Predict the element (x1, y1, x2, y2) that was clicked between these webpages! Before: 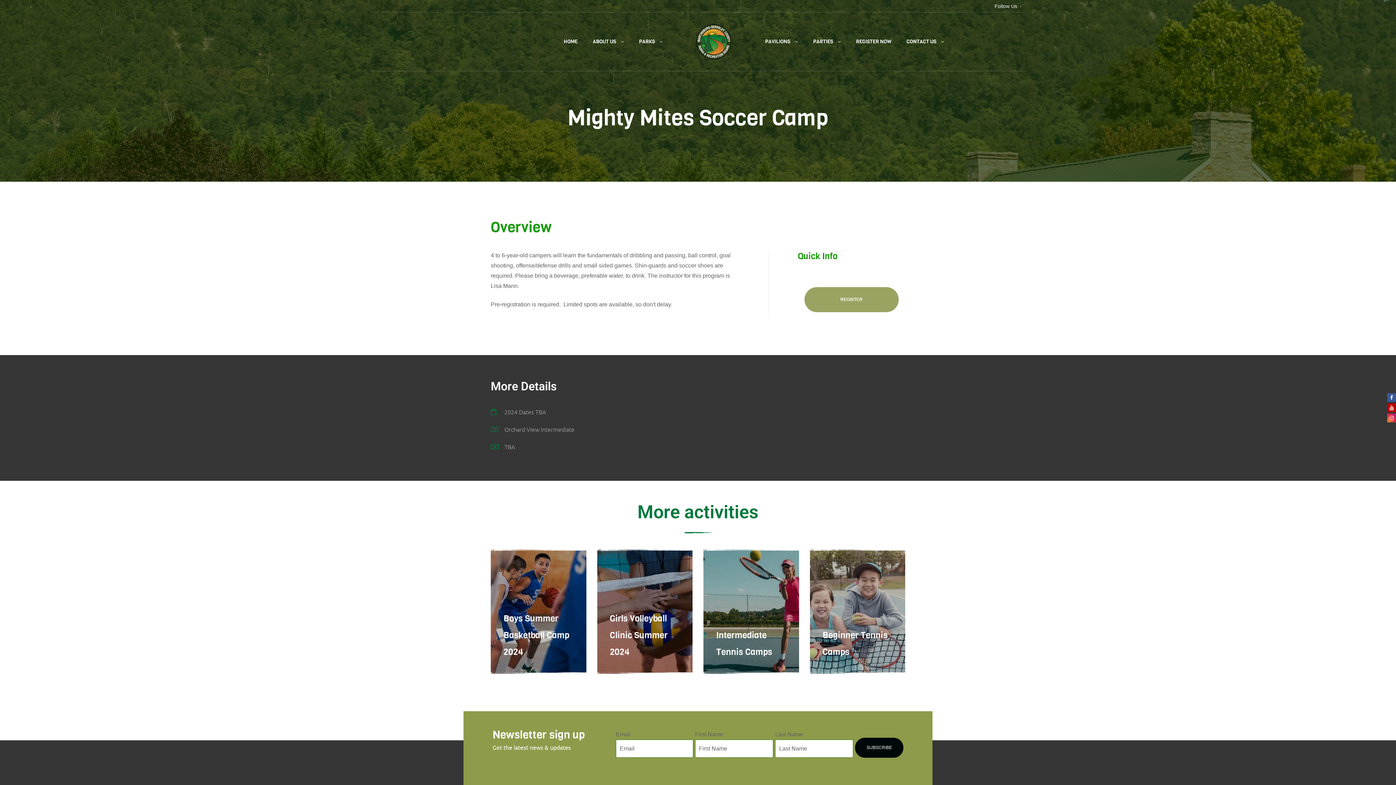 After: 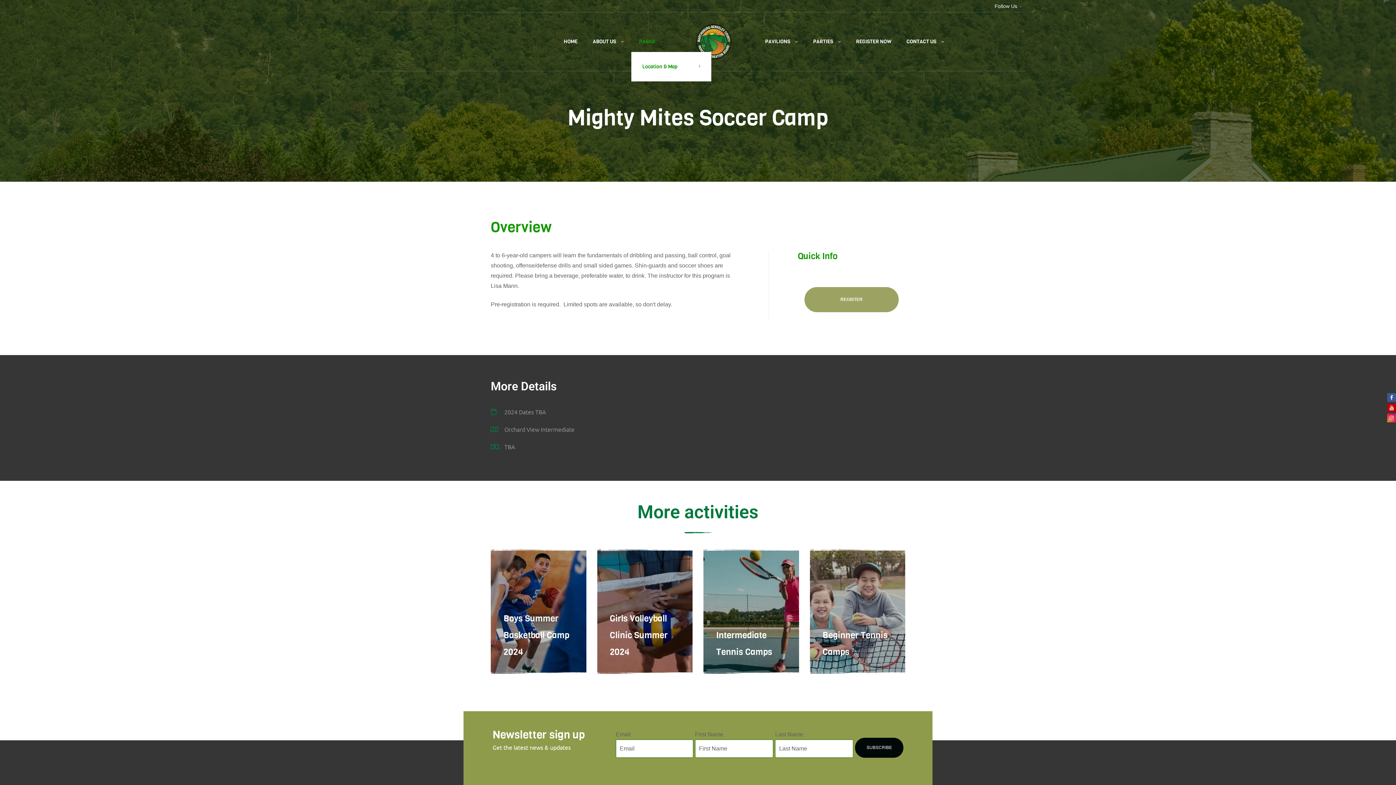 Action: bbox: (631, 31, 670, 51) label: PARKS